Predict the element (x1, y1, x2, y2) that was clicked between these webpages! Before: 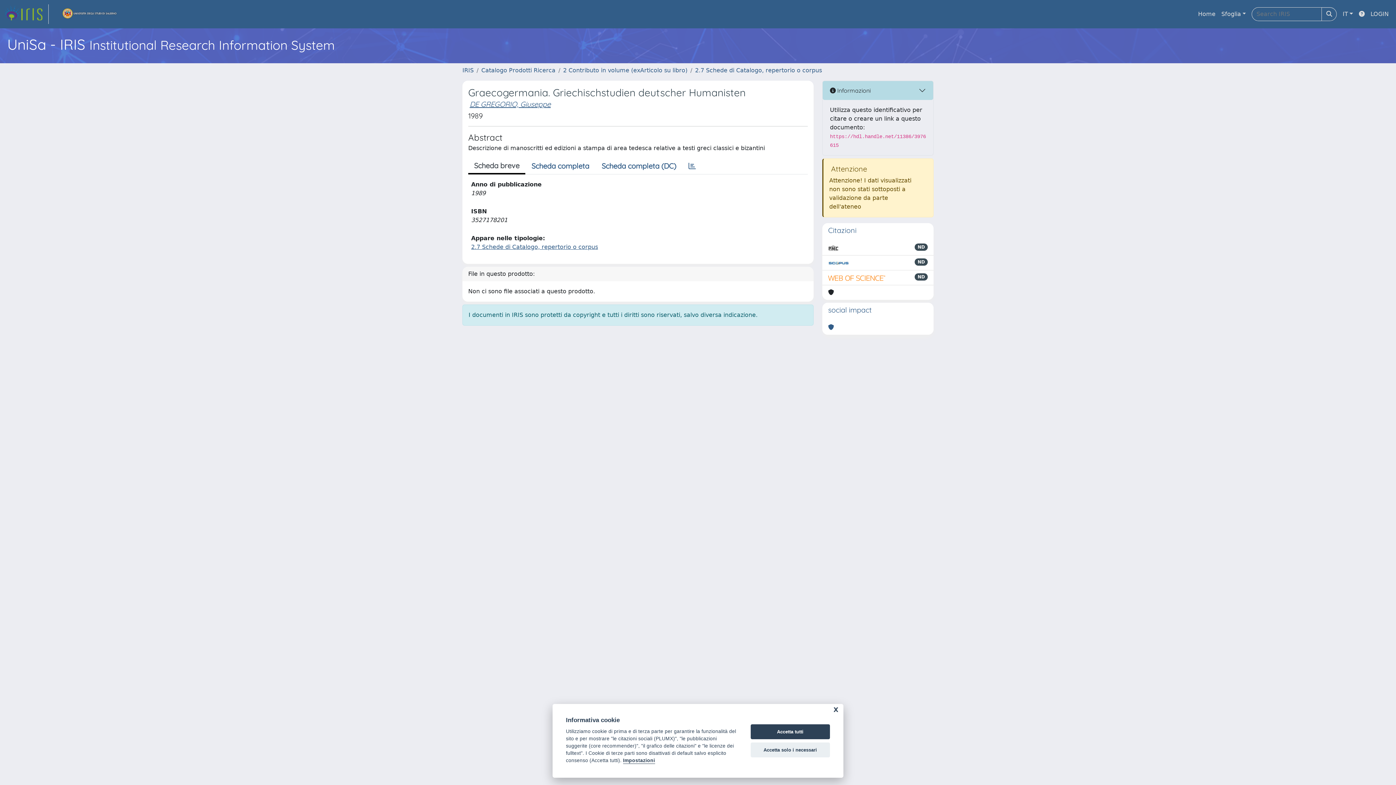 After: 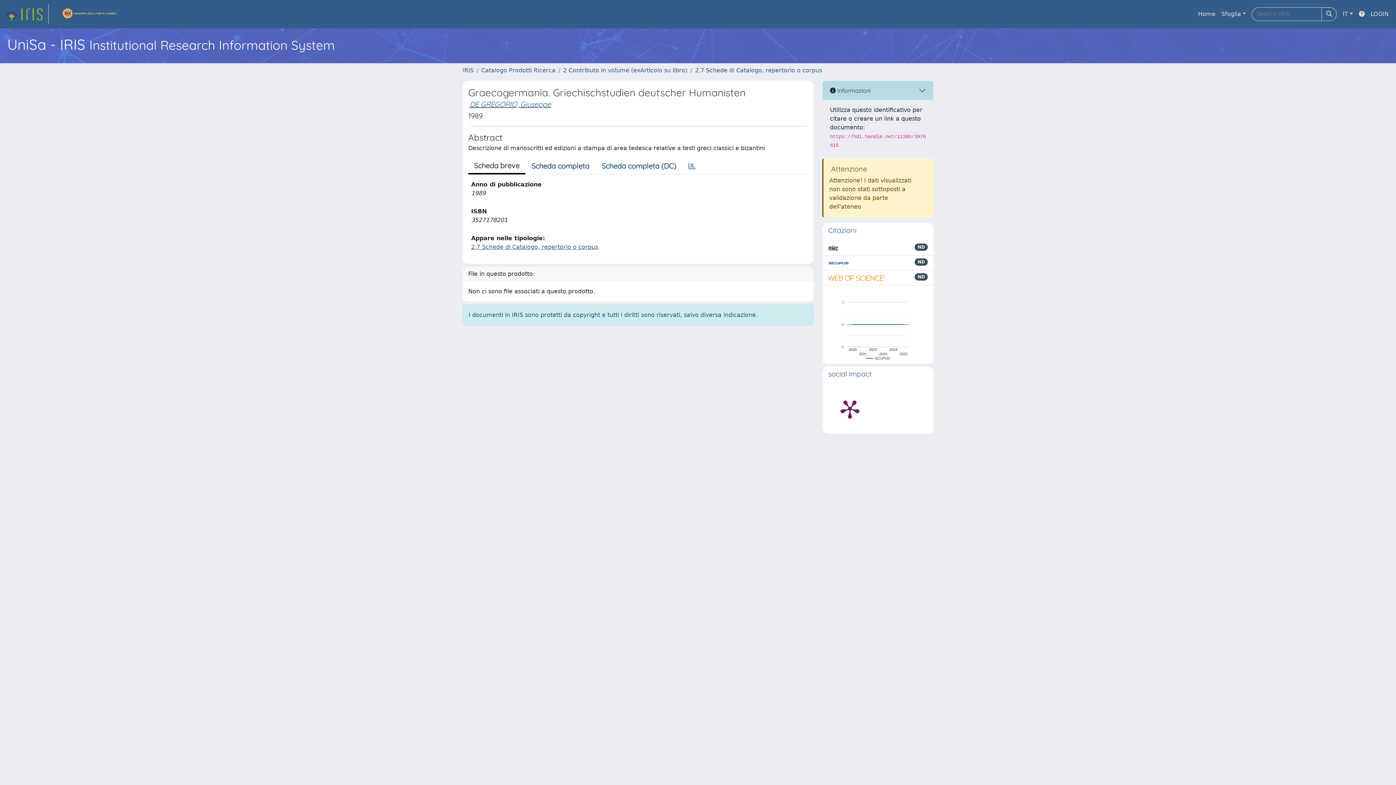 Action: label: Accetta tutti bbox: (750, 724, 830, 739)